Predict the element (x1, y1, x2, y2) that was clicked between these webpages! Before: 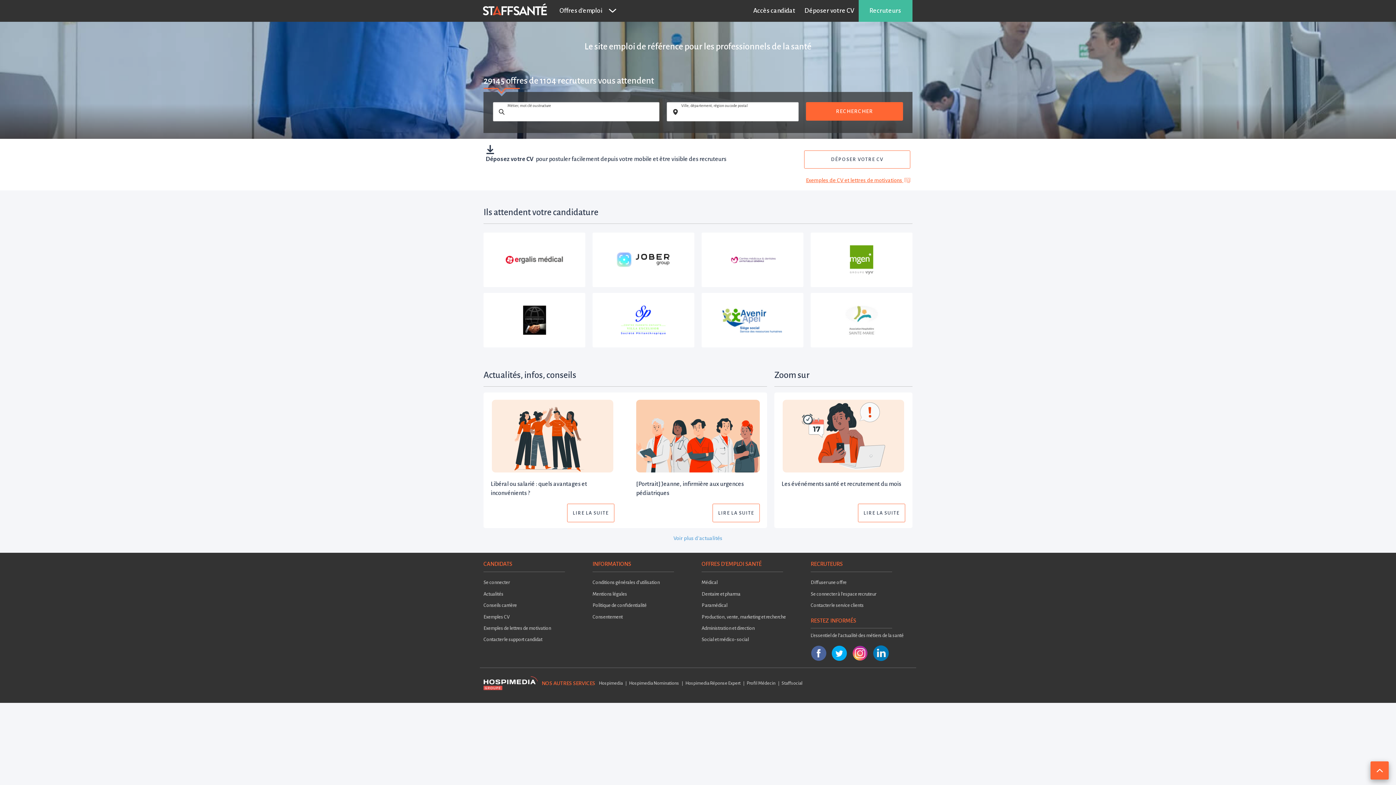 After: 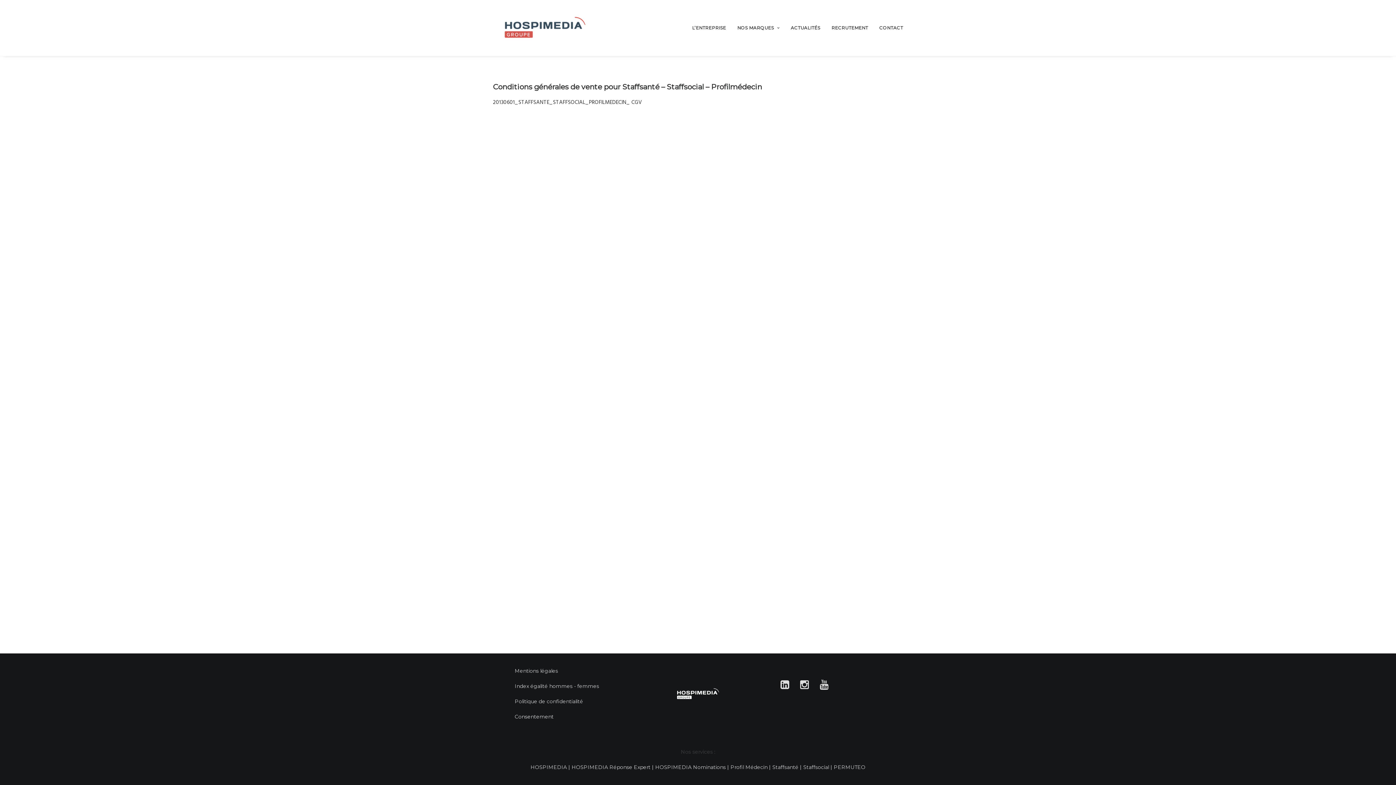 Action: label: Conditions générales d’utilisation bbox: (592, 575, 660, 585)